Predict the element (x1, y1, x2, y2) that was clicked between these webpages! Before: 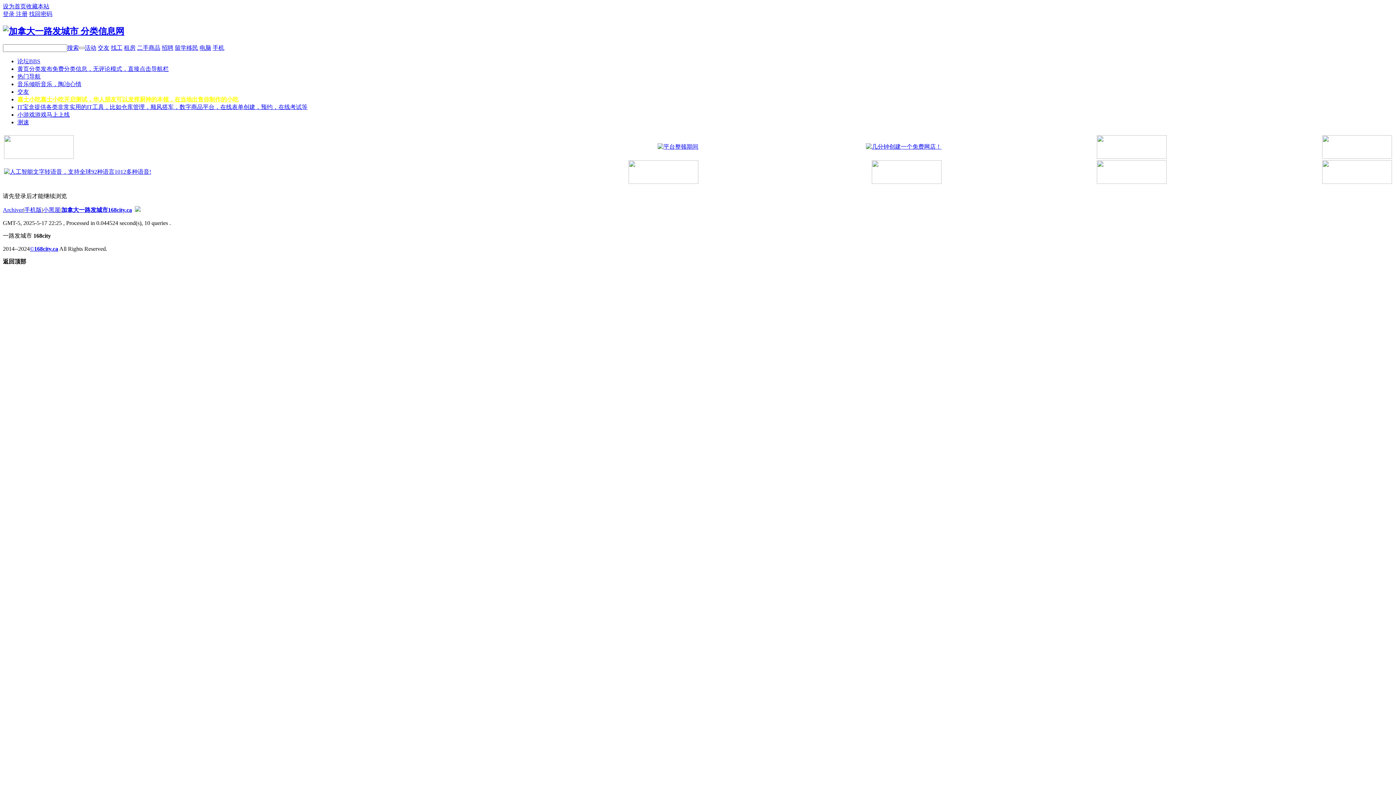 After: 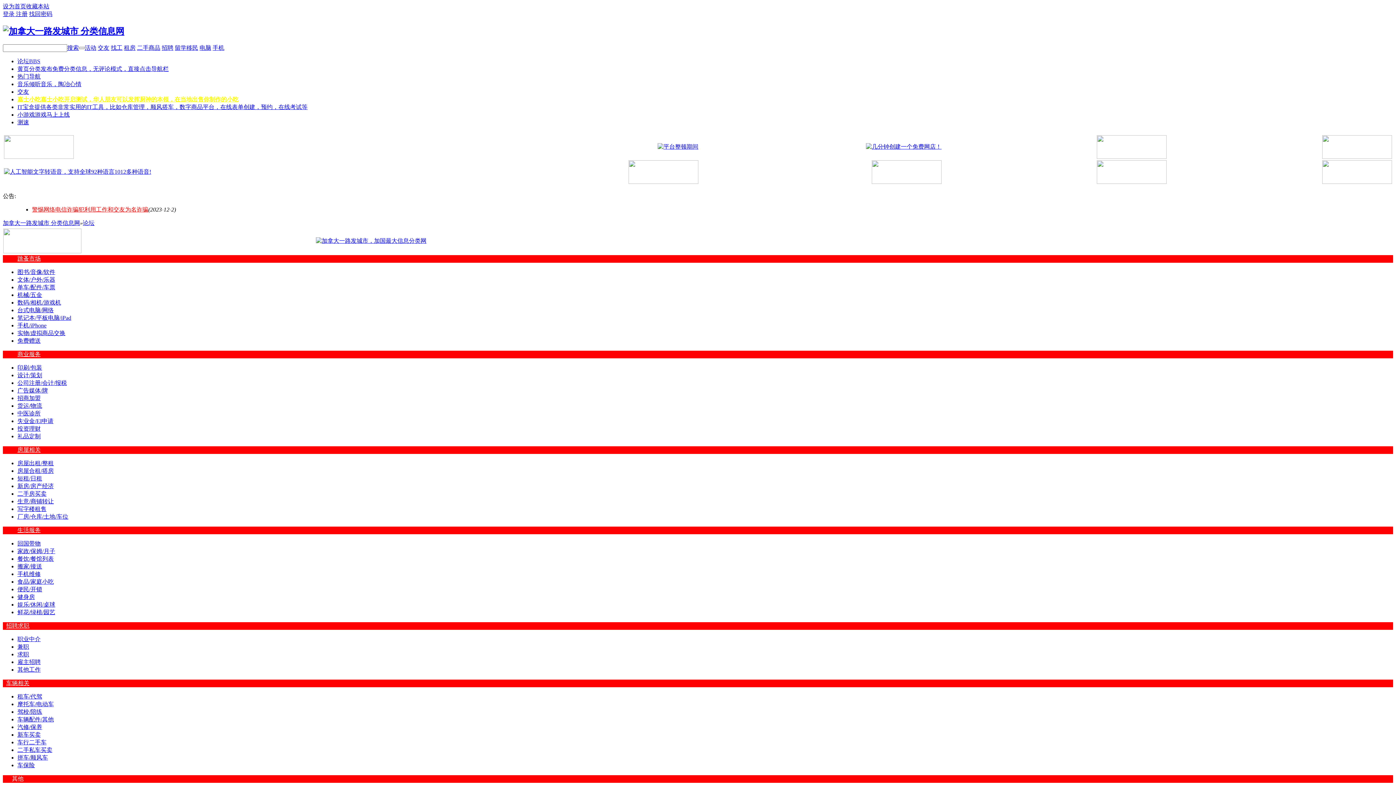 Action: label: 热门导航 bbox: (17, 73, 40, 79)